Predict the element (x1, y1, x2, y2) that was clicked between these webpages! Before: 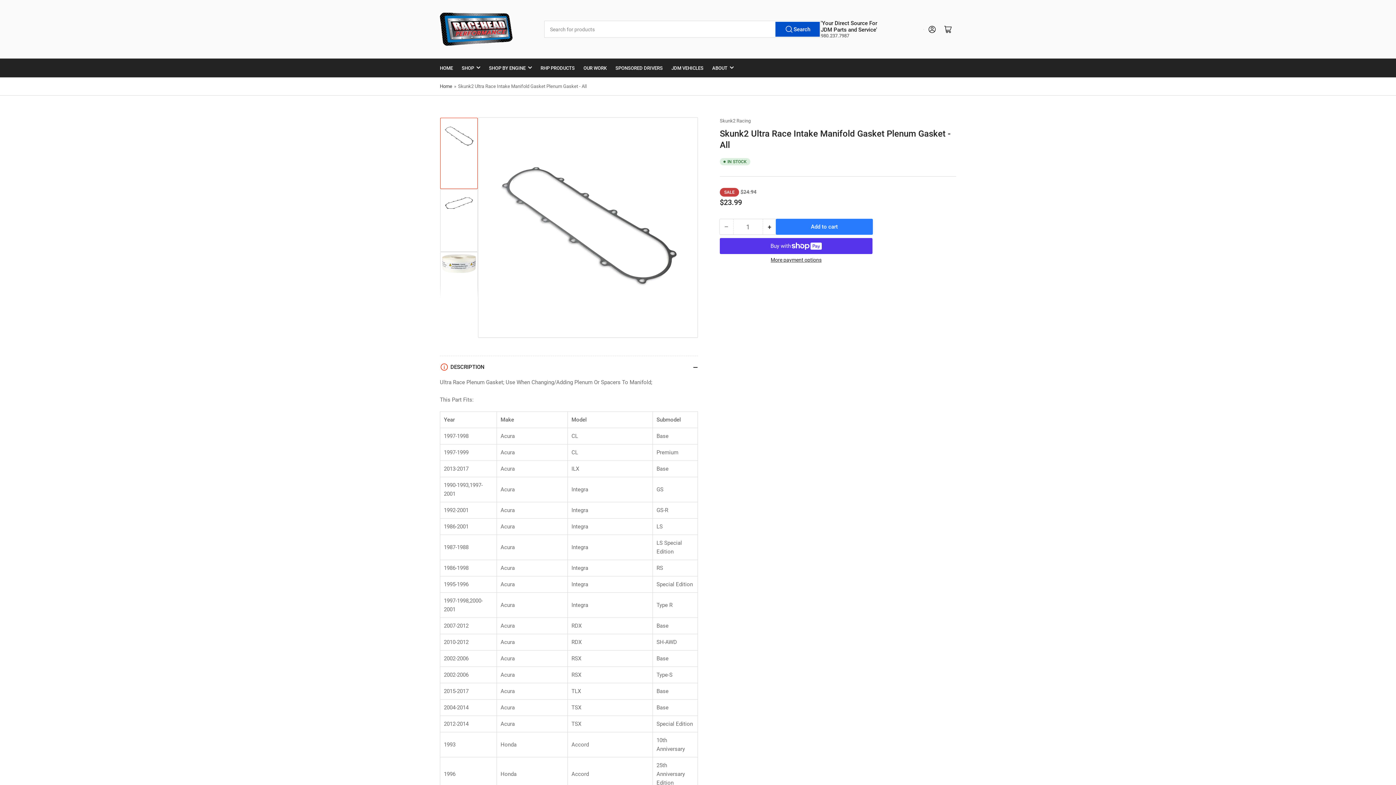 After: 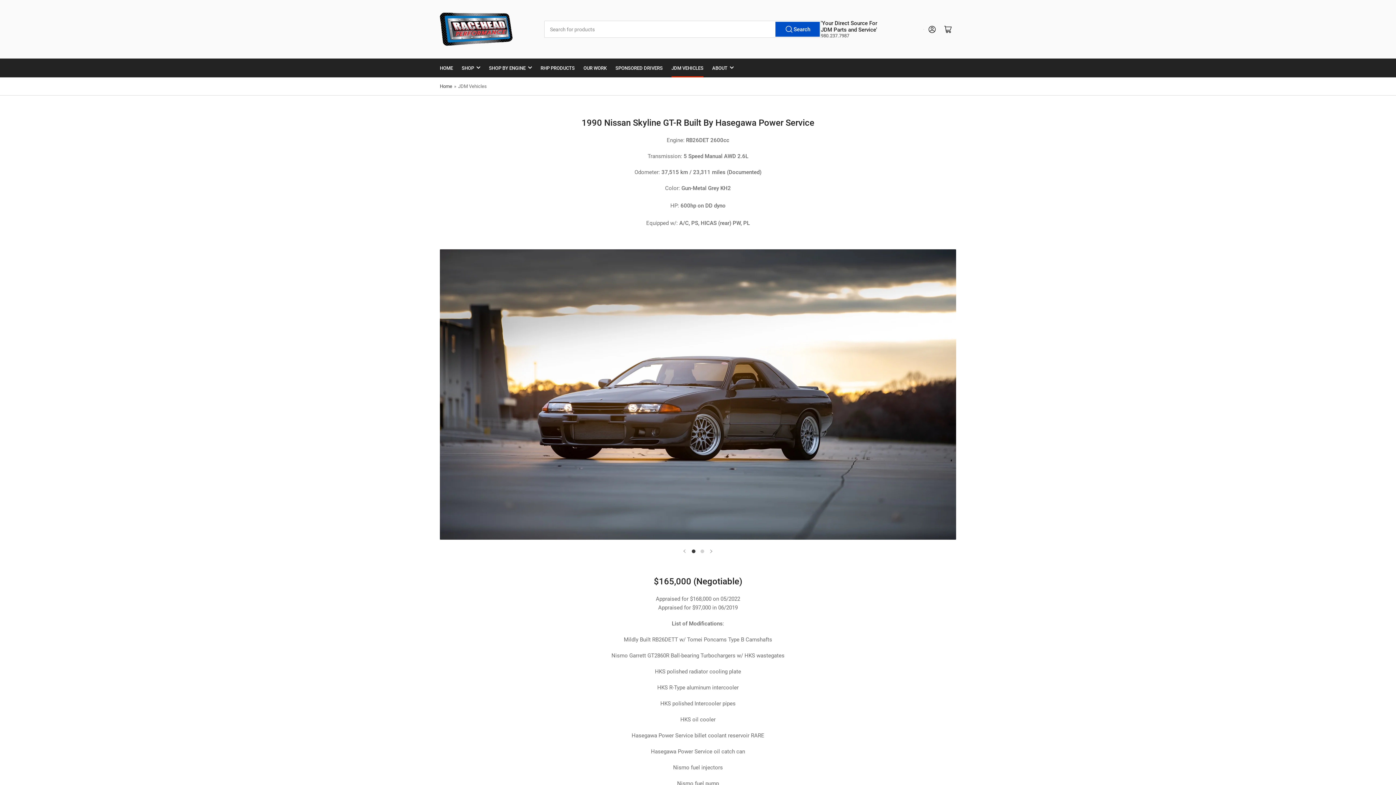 Action: label: JDM VEHICLES bbox: (671, 59, 703, 77)